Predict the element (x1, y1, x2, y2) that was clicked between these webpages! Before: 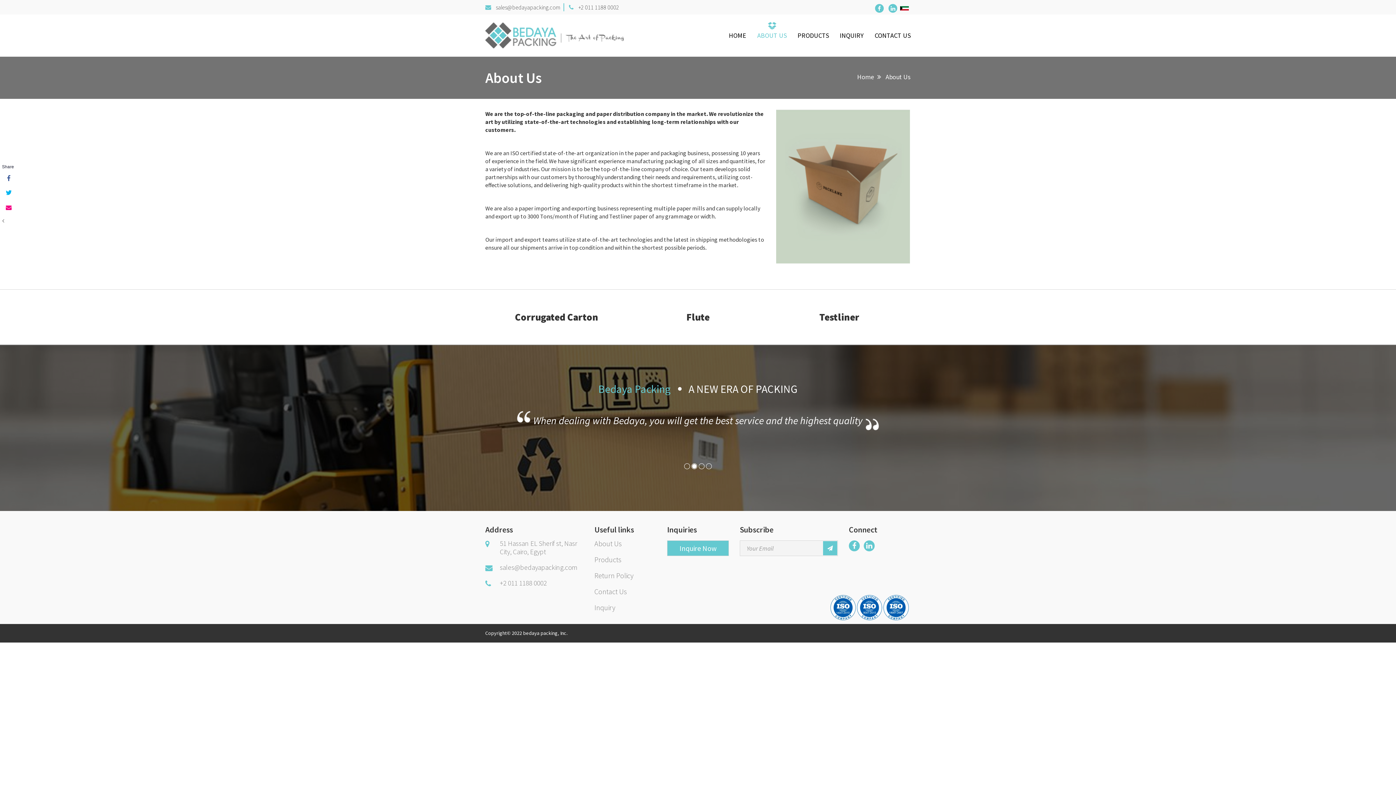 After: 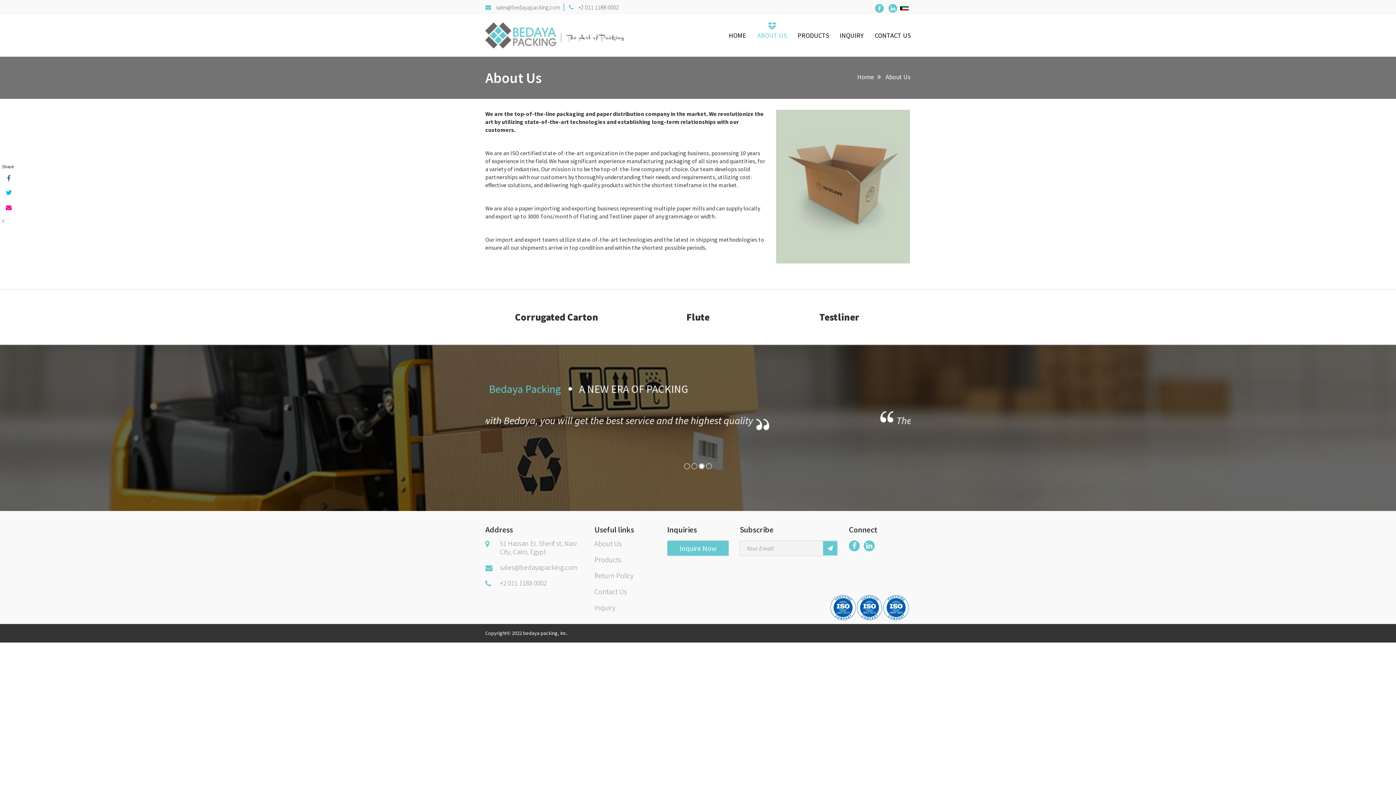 Action: bbox: (594, 539, 621, 548) label: About Us